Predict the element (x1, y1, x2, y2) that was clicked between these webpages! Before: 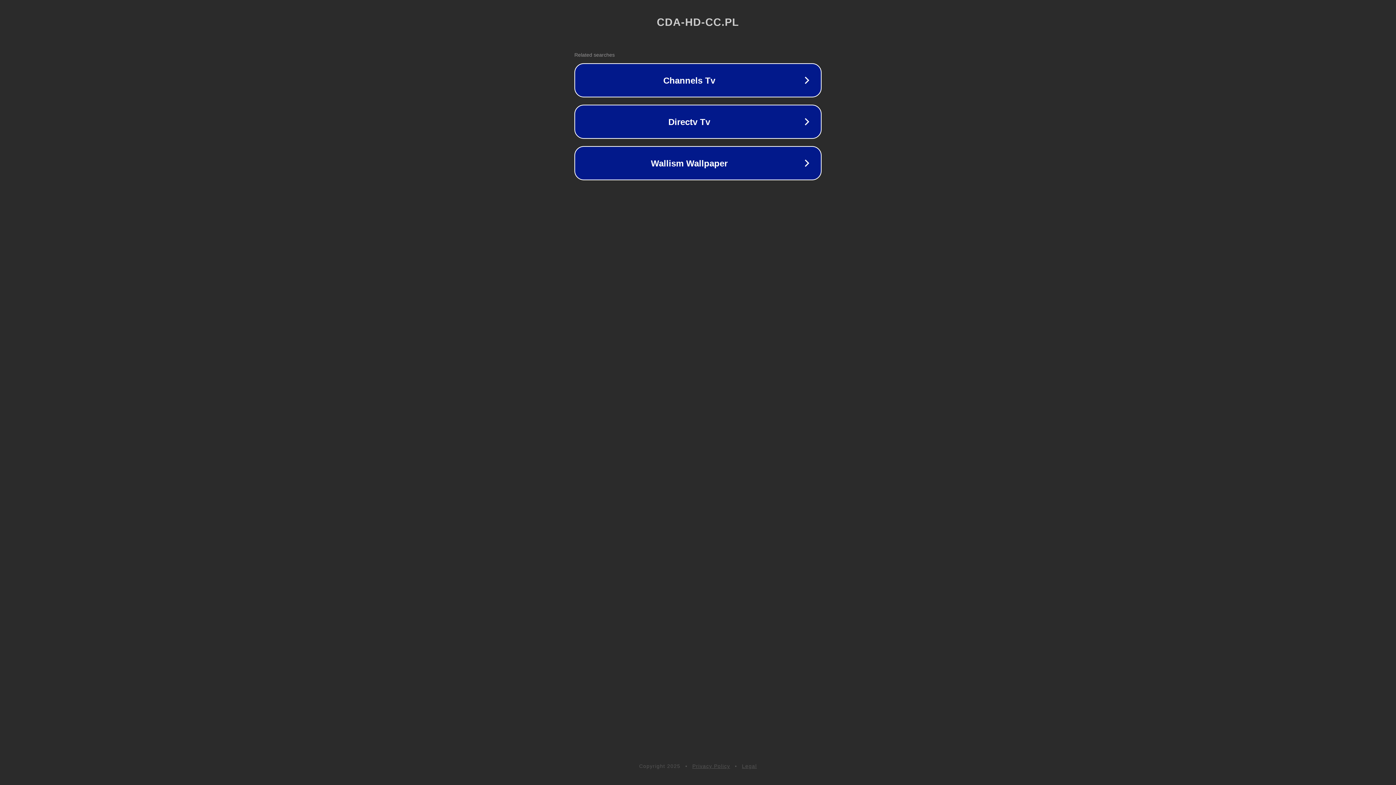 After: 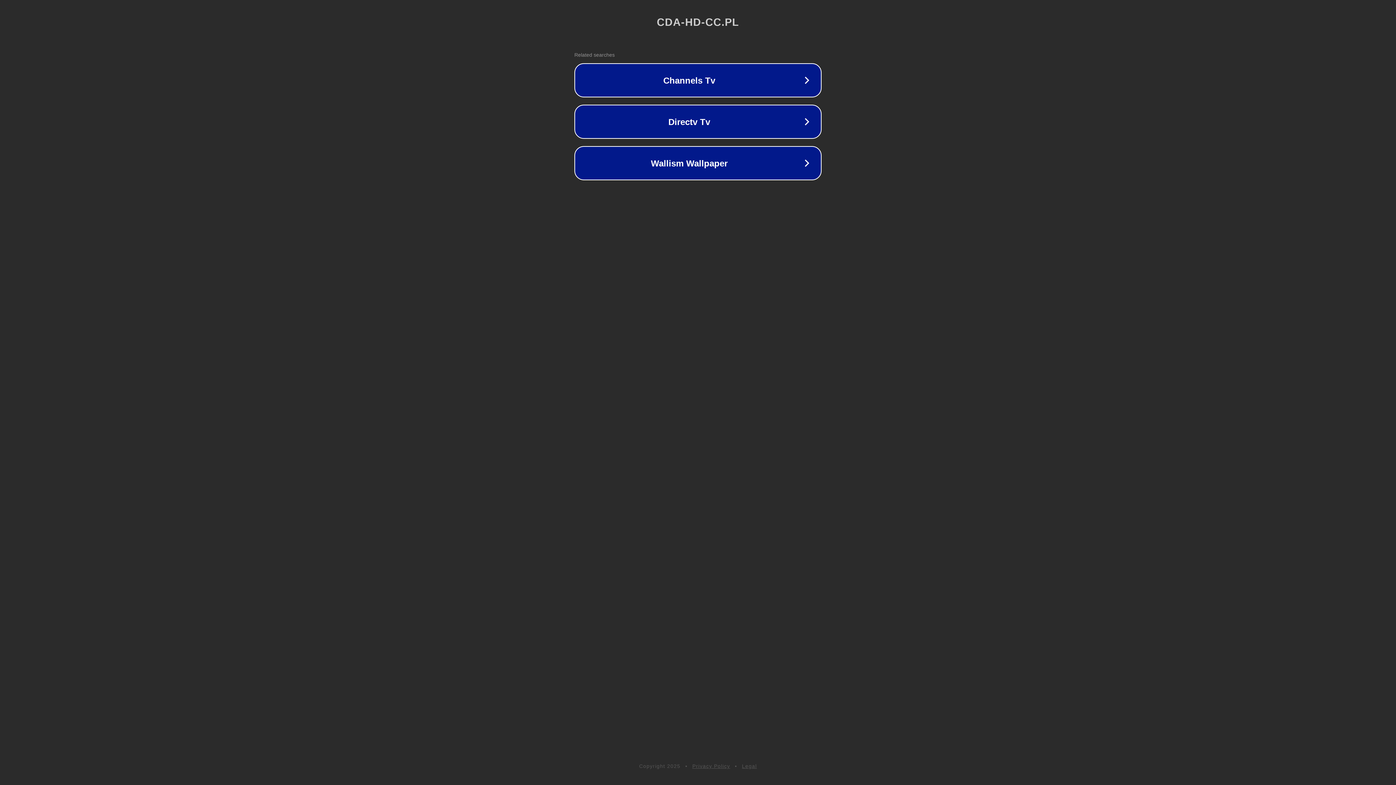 Action: label: Privacy Policy bbox: (692, 763, 730, 769)